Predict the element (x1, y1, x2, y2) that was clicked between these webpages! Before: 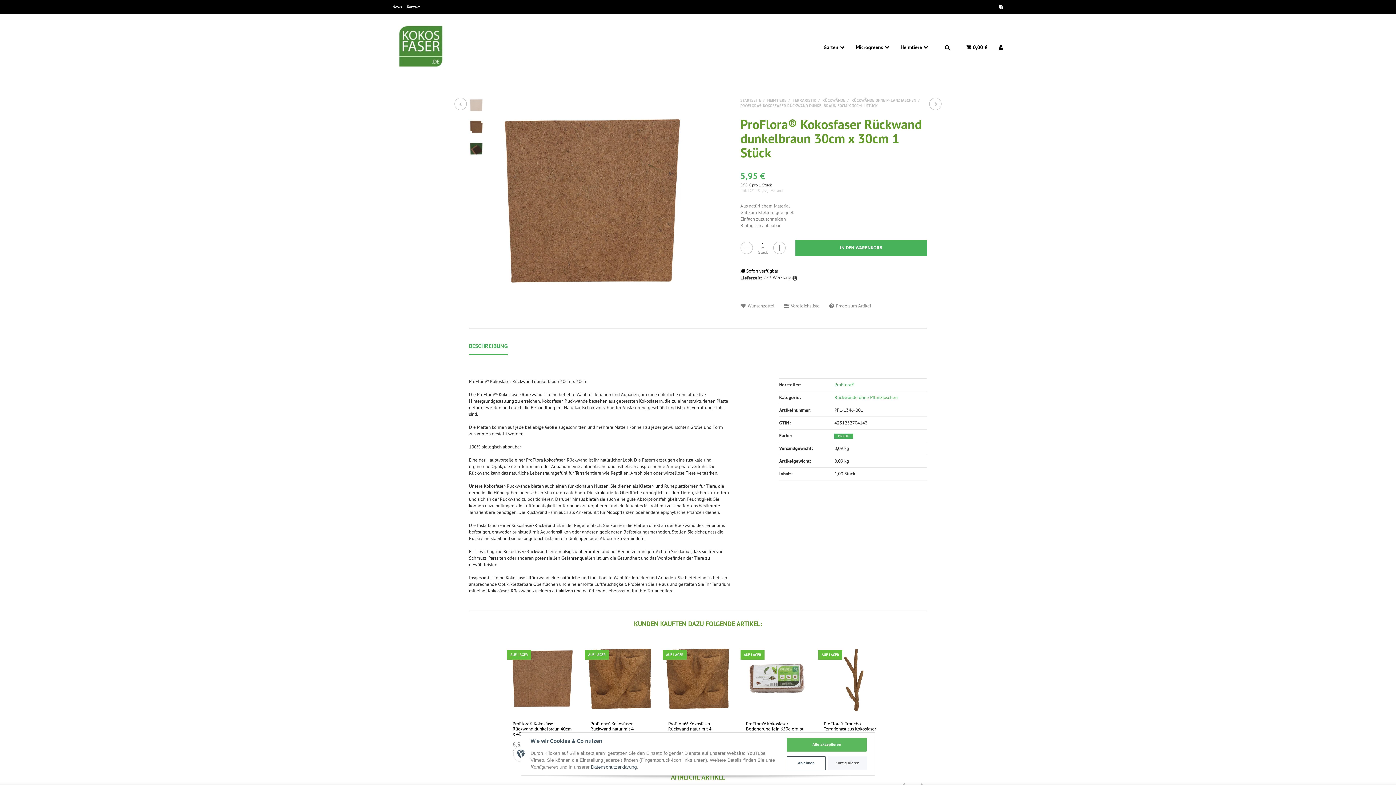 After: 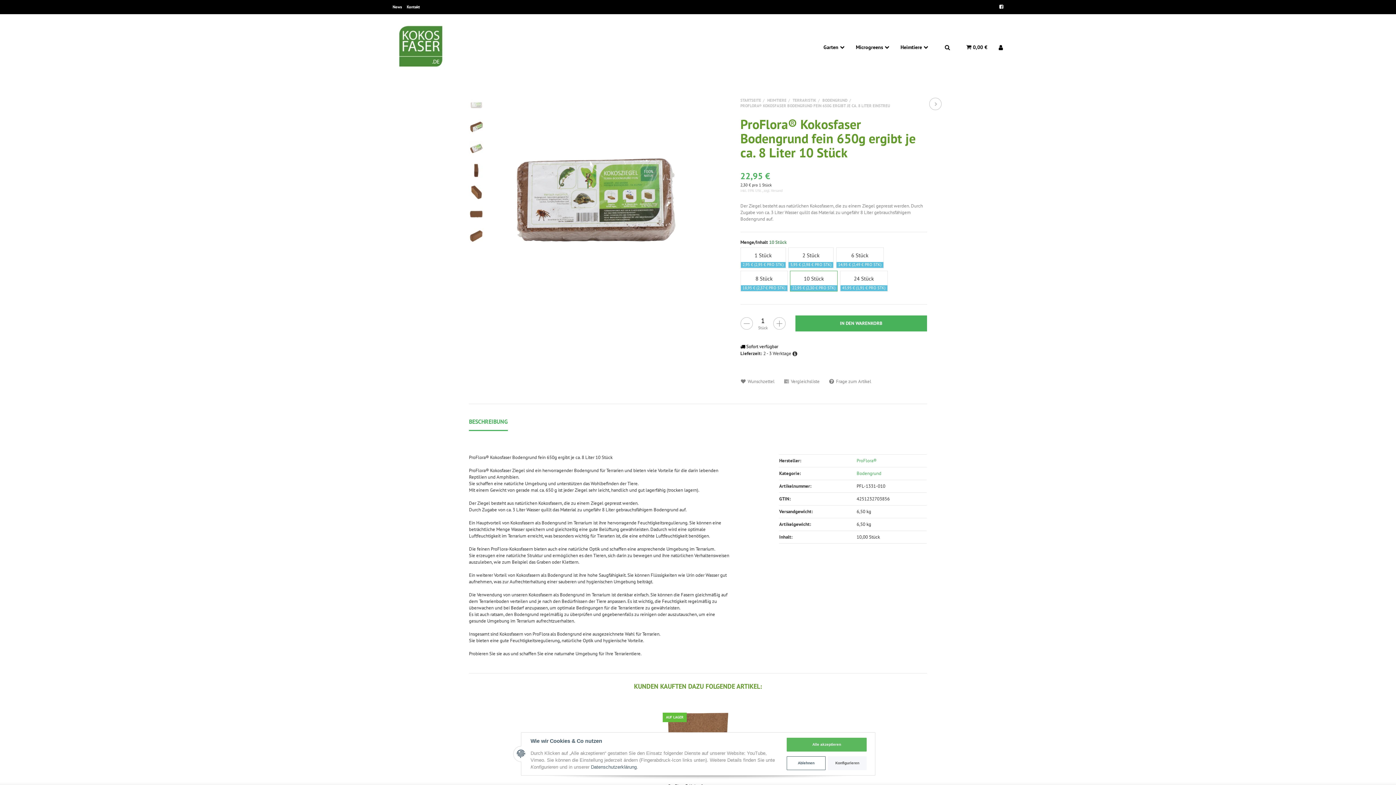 Action: label: AUF LAGER bbox: (740, 643, 811, 713)